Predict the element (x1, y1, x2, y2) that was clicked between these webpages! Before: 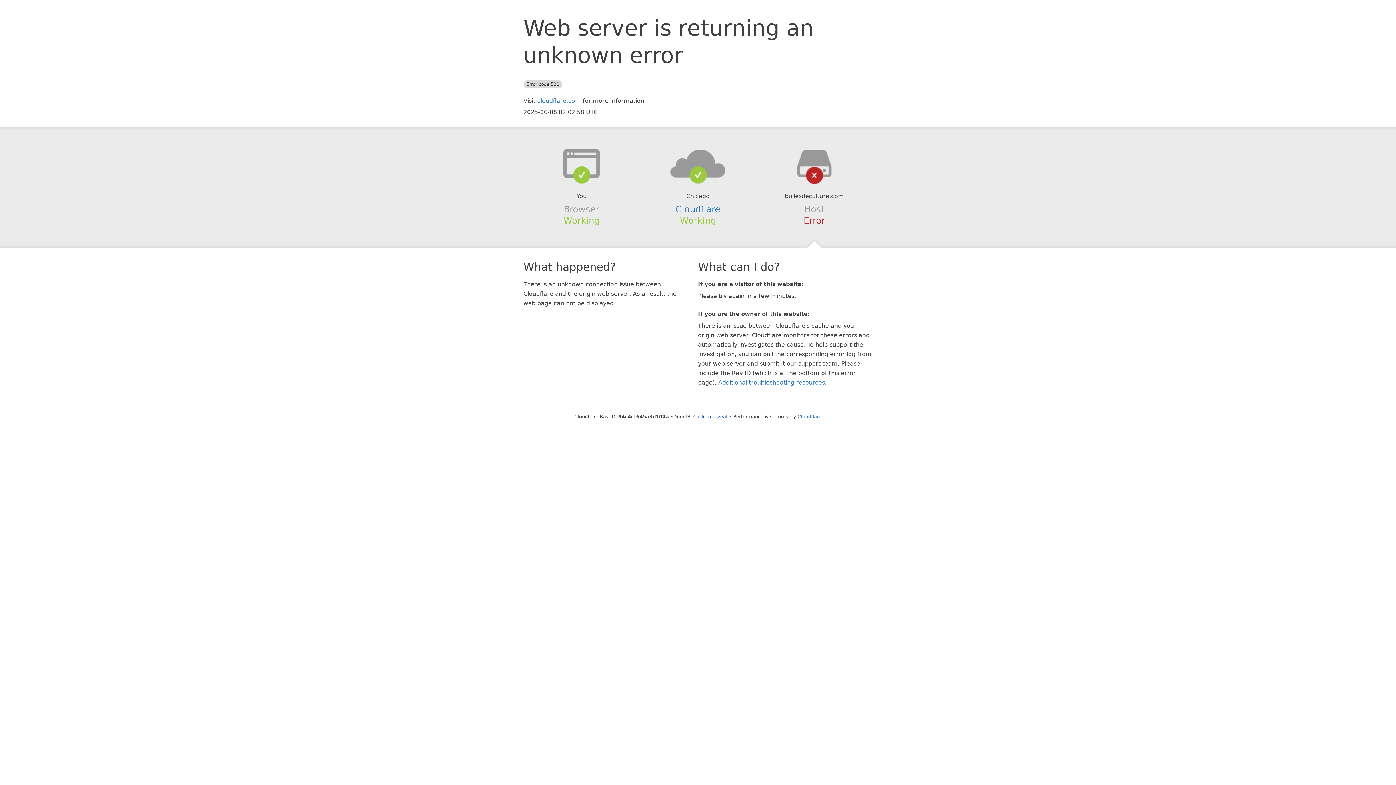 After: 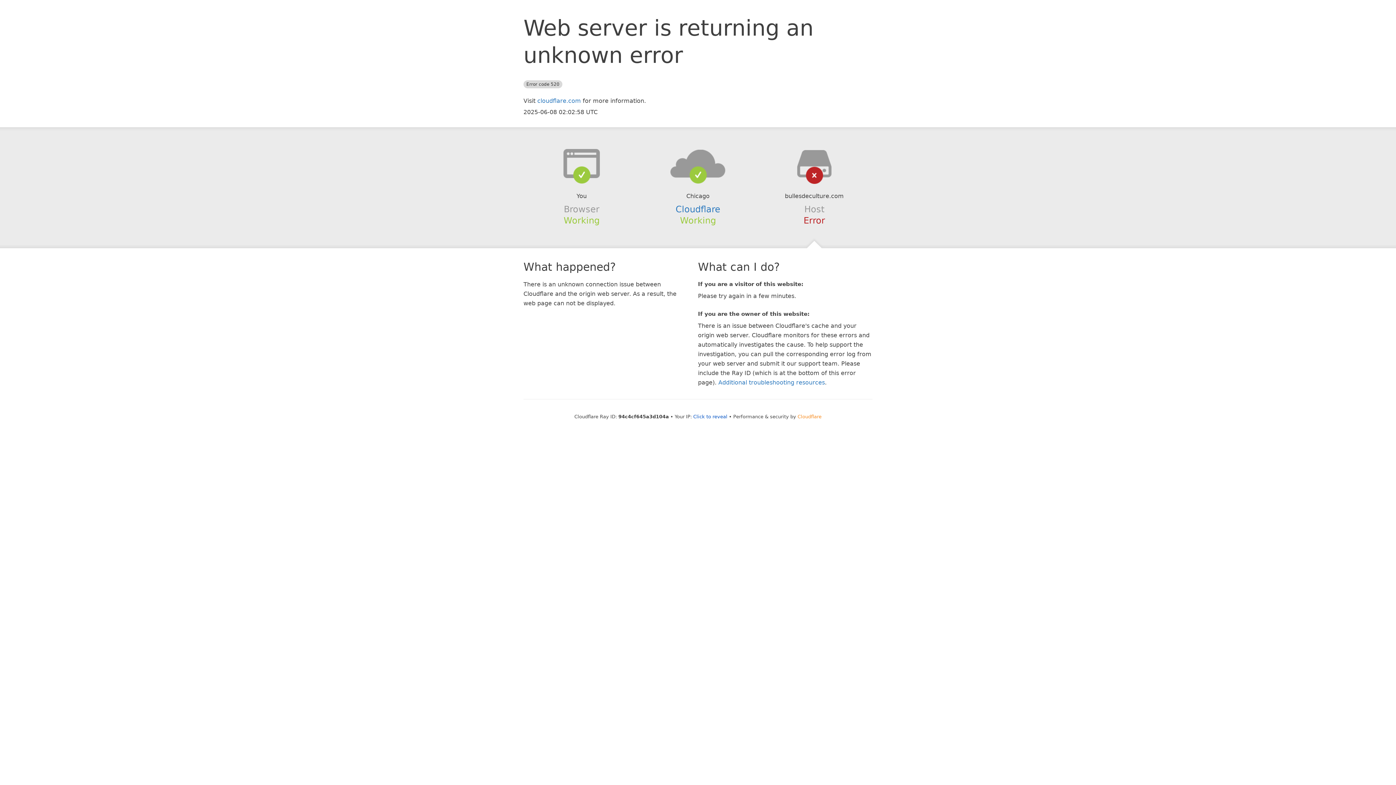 Action: bbox: (797, 414, 821, 419) label: Cloudflare